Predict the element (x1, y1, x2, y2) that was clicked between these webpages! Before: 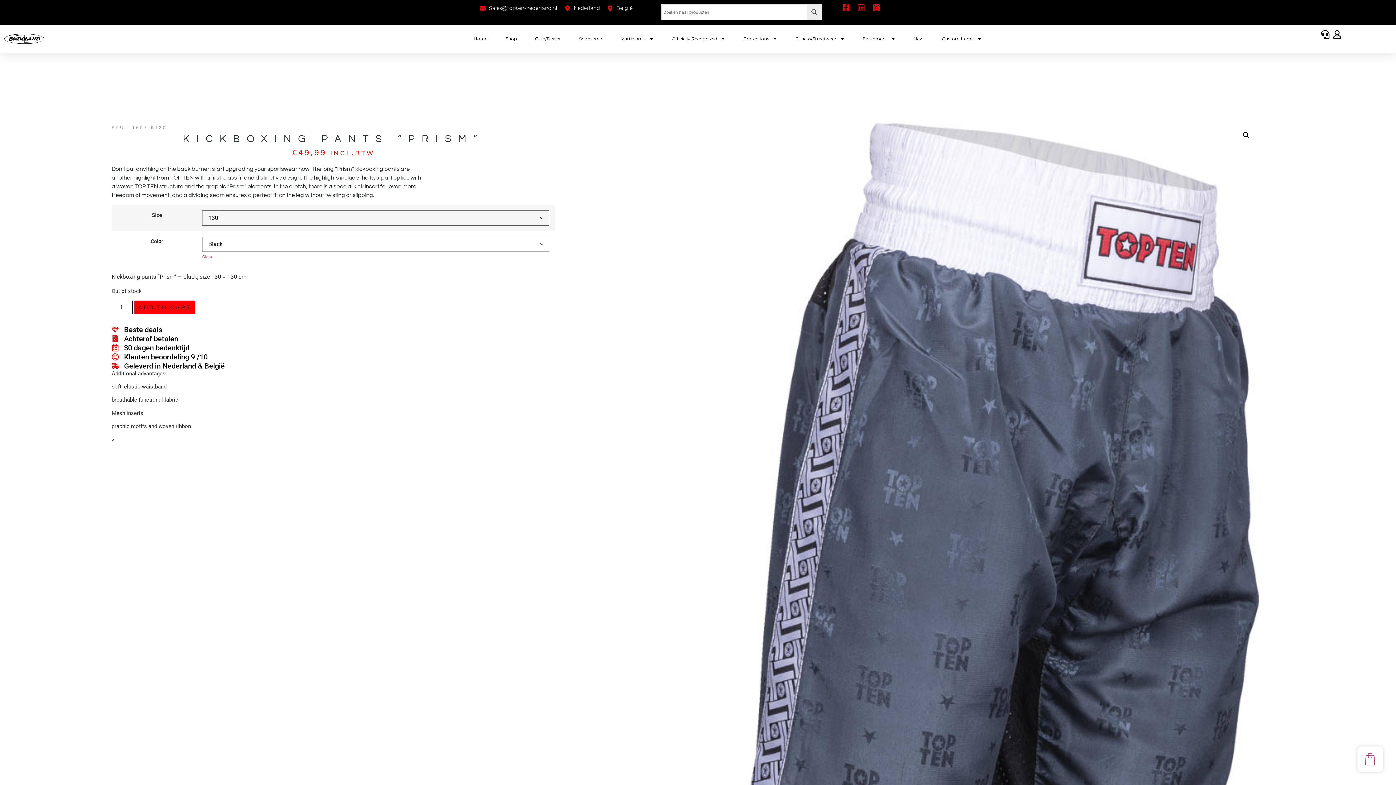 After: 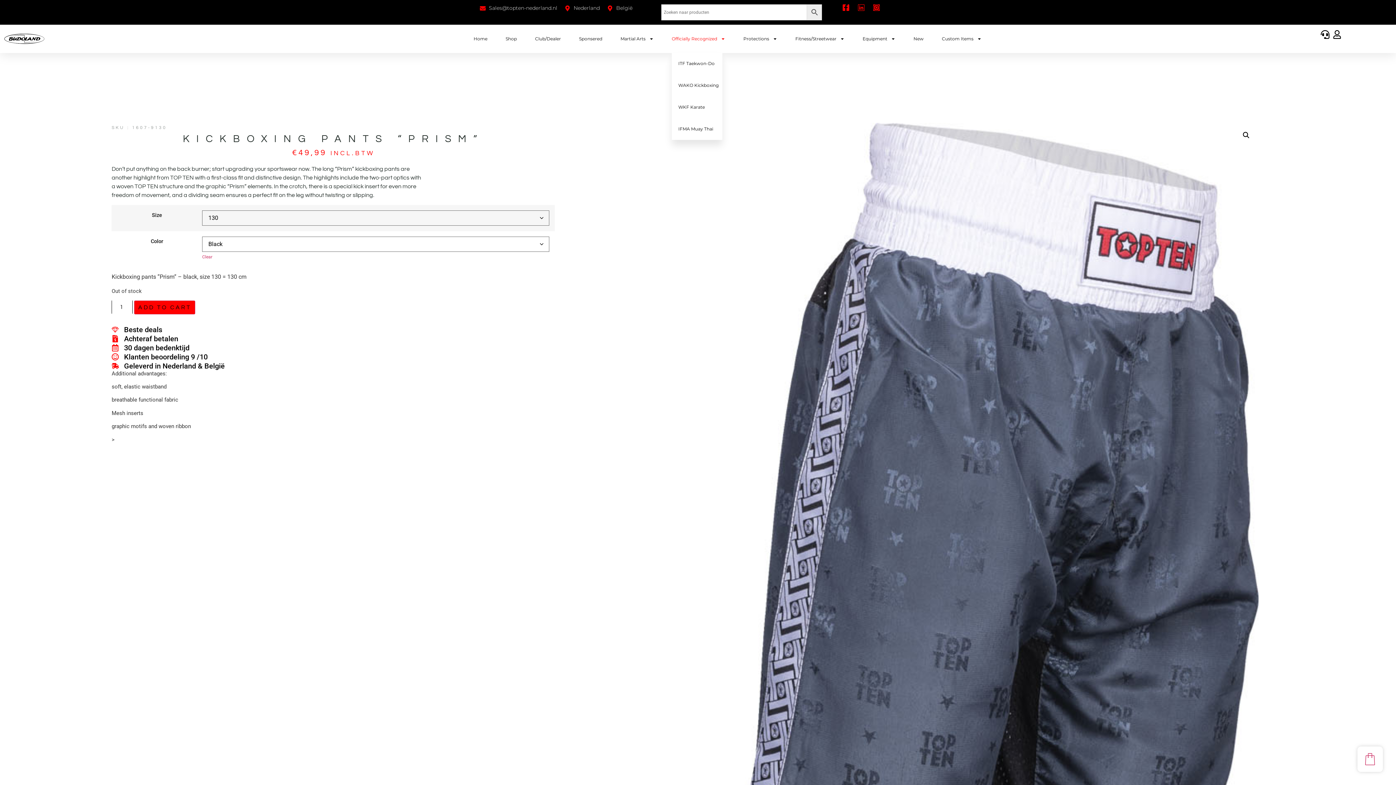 Action: label: Officially Recognized bbox: (677, 30, 727, 47)